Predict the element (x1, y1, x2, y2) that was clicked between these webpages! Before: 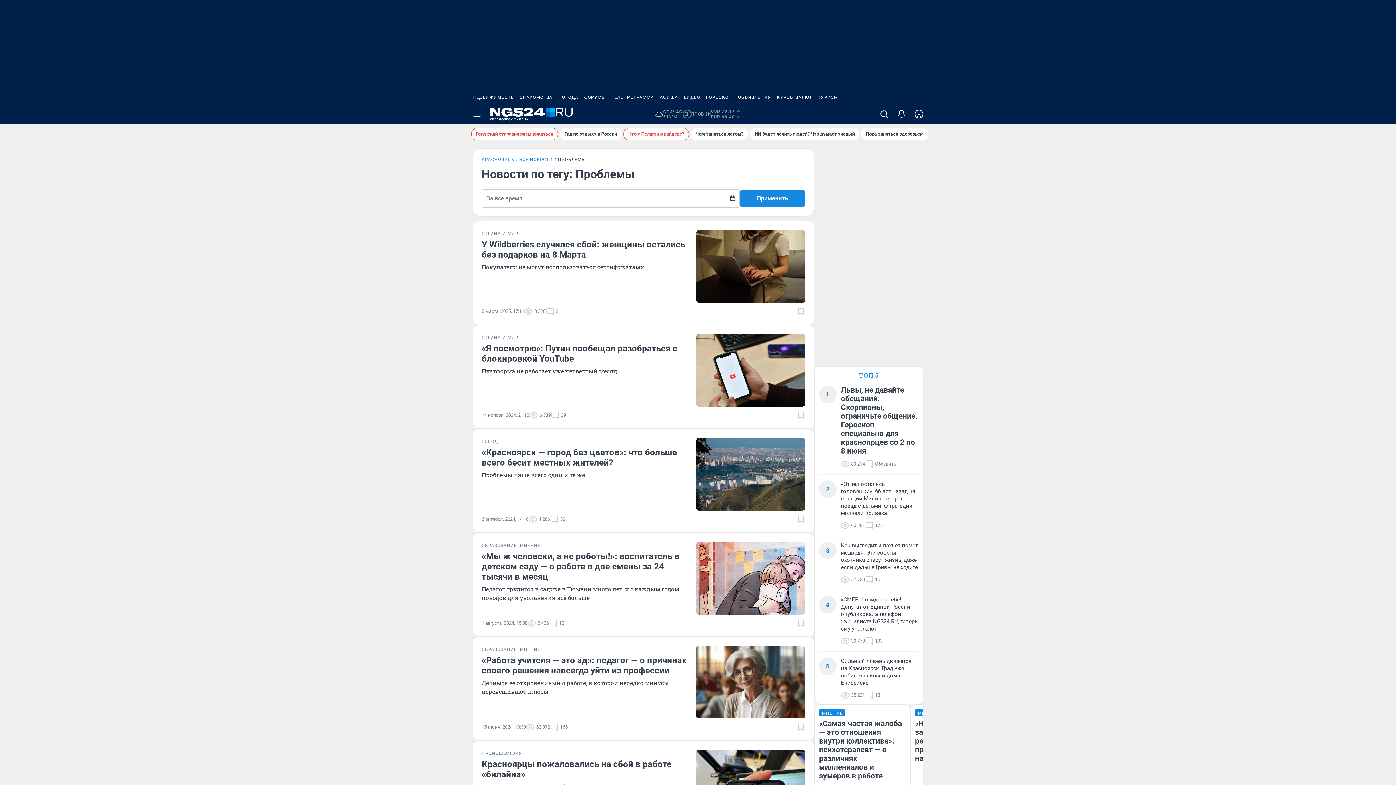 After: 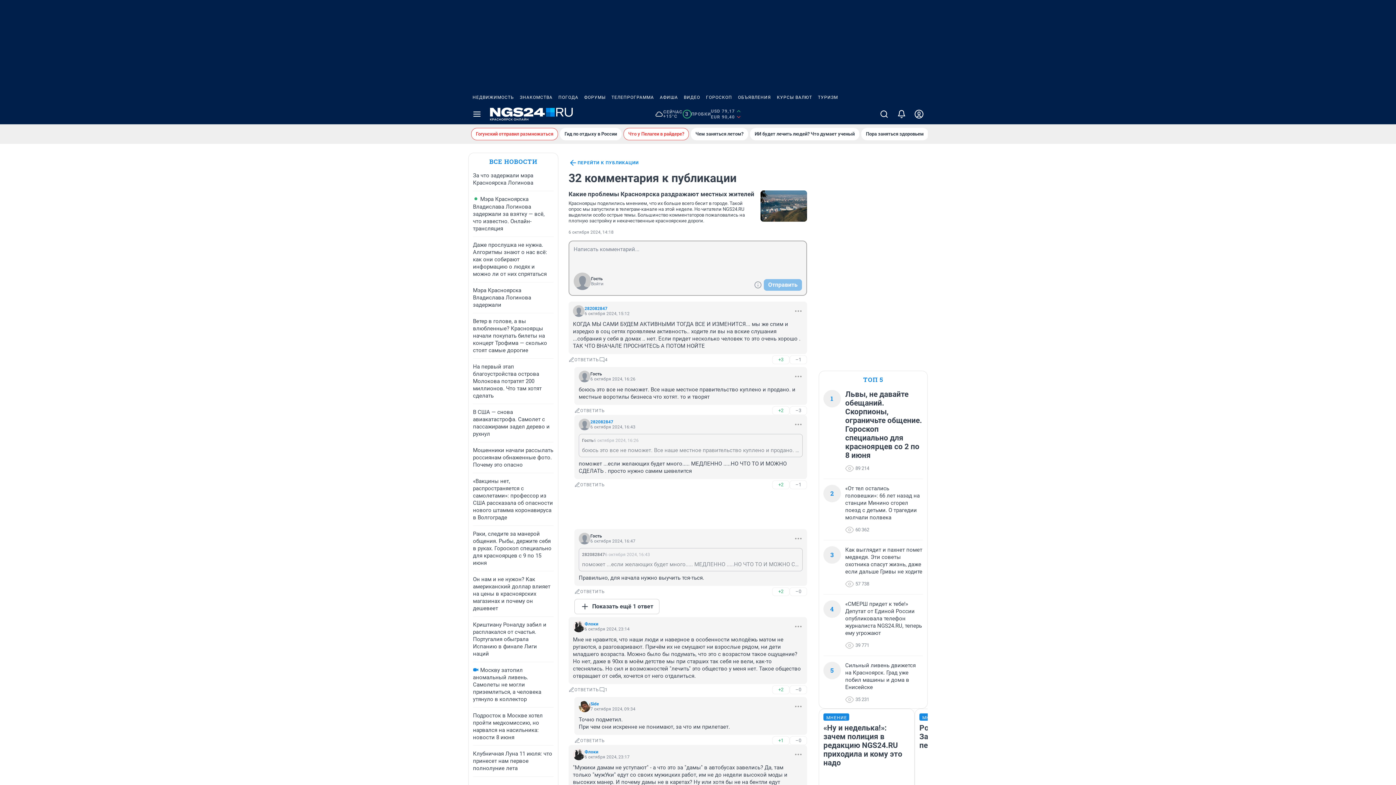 Action: label: 32 bbox: (550, 515, 565, 524)